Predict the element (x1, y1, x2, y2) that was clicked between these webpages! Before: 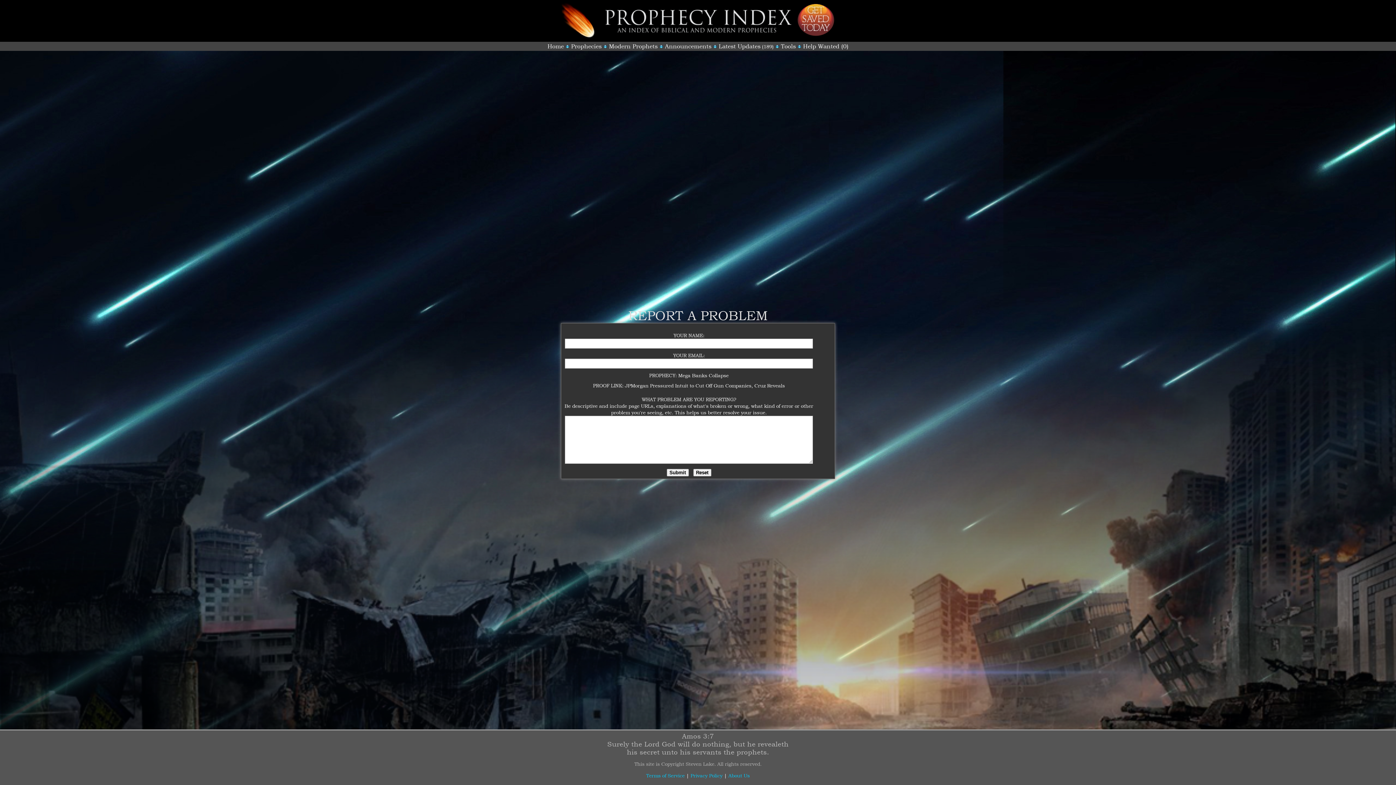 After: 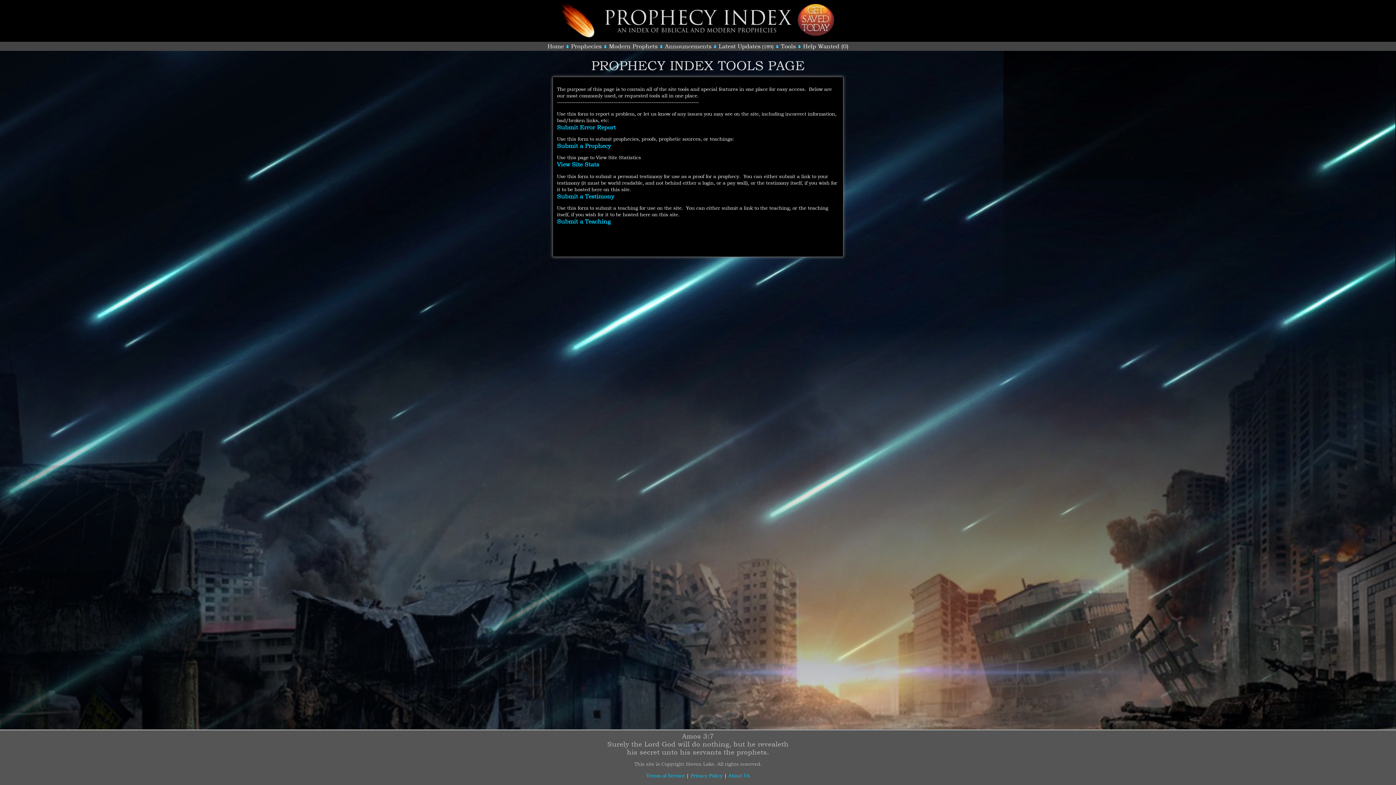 Action: label: Tools bbox: (781, 42, 796, 49)